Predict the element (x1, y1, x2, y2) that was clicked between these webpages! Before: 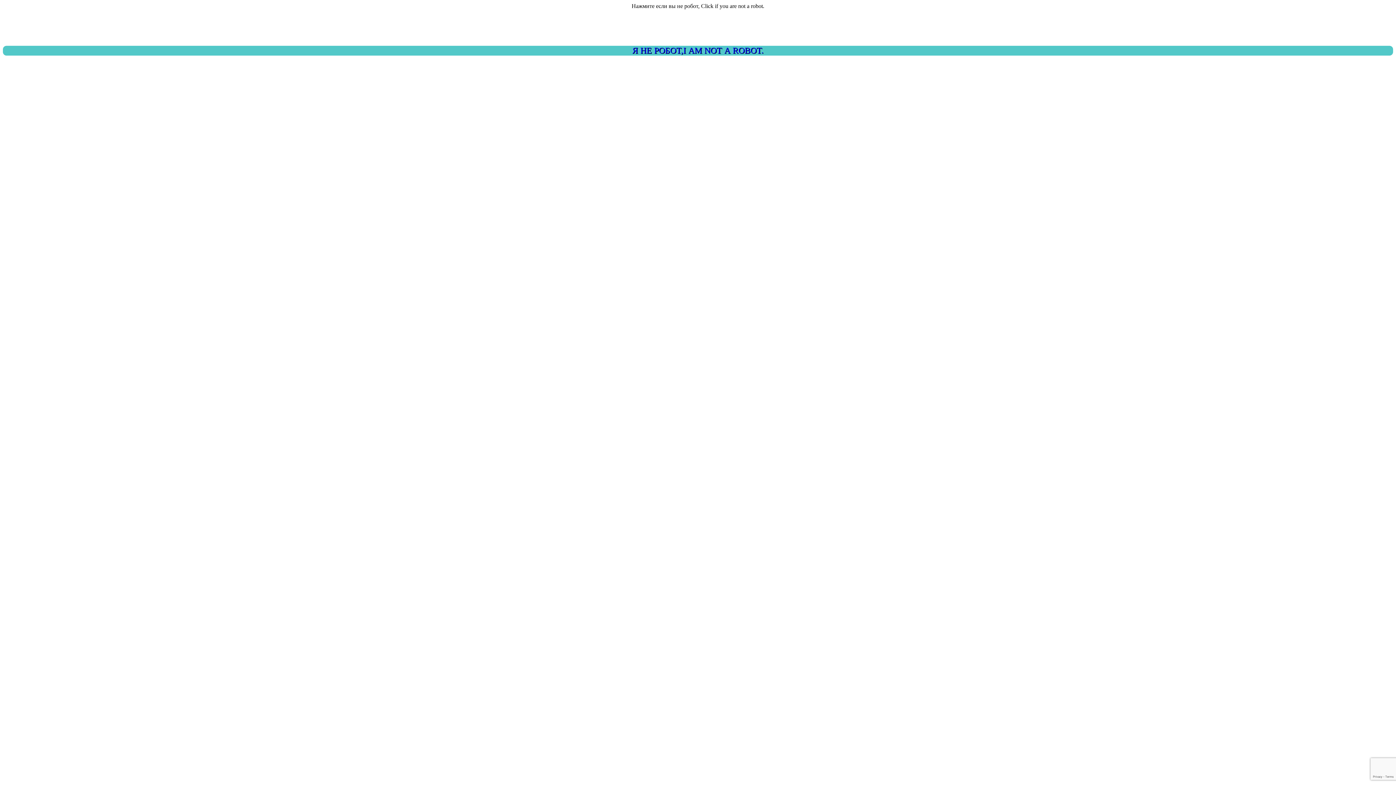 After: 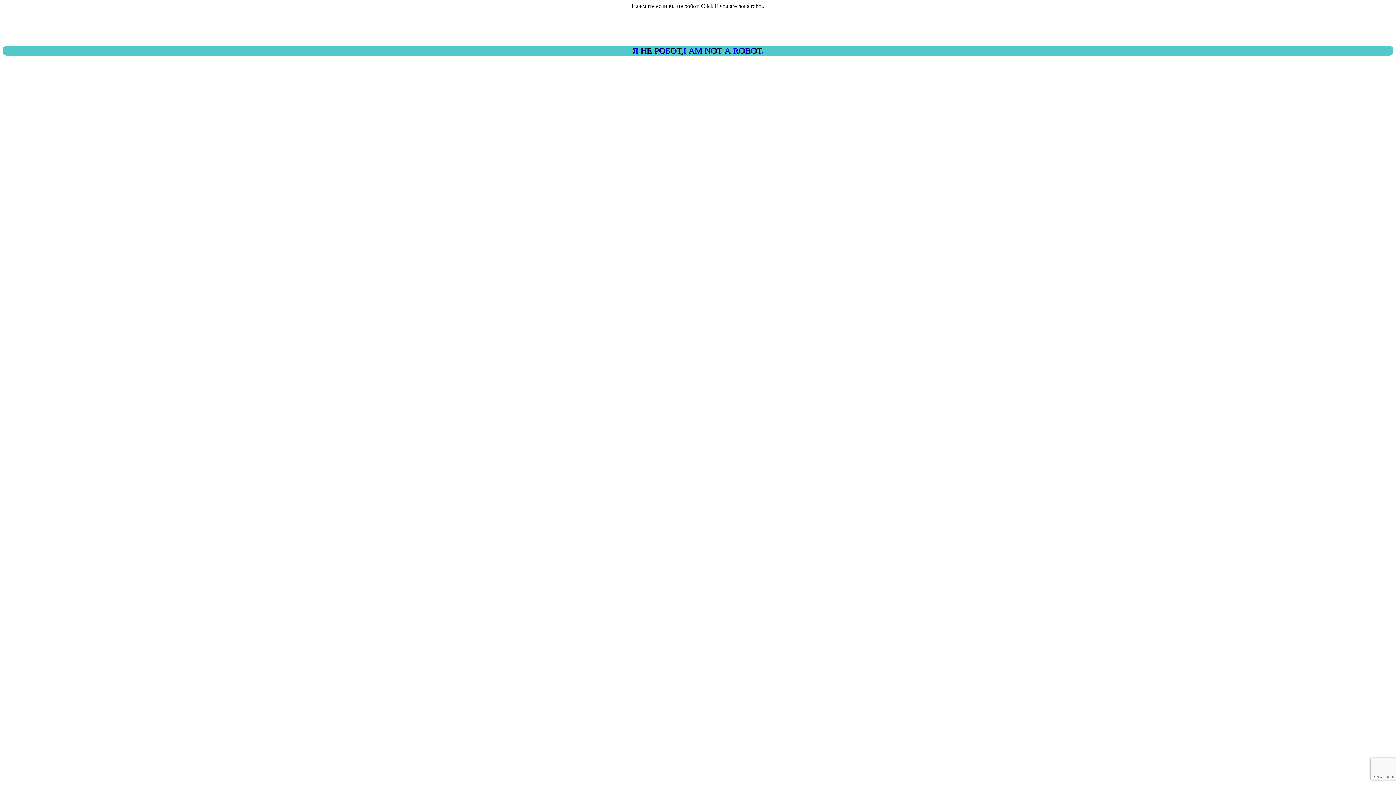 Action: label: Я НЕ РОБОТ,I AM NOT A ROBOT. bbox: (2, 45, 1393, 55)